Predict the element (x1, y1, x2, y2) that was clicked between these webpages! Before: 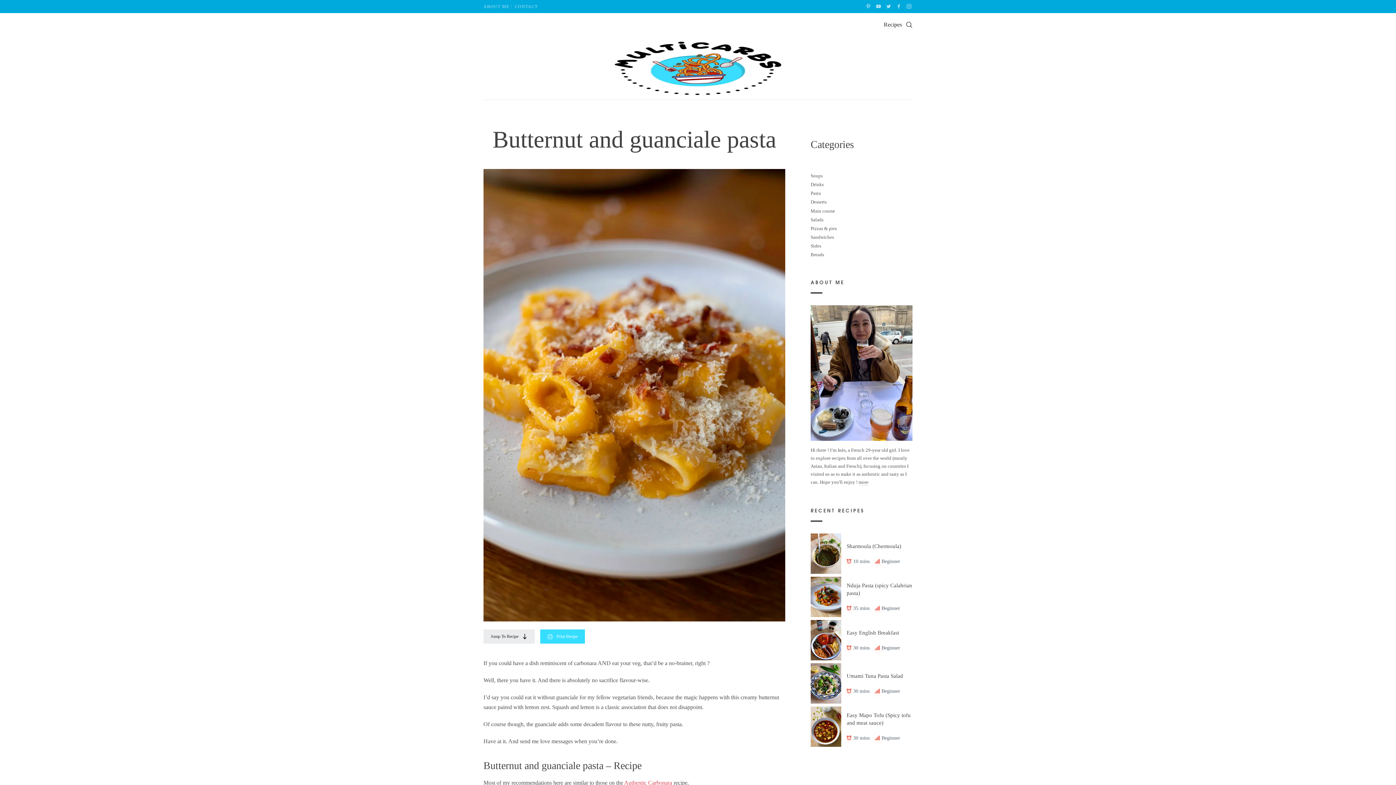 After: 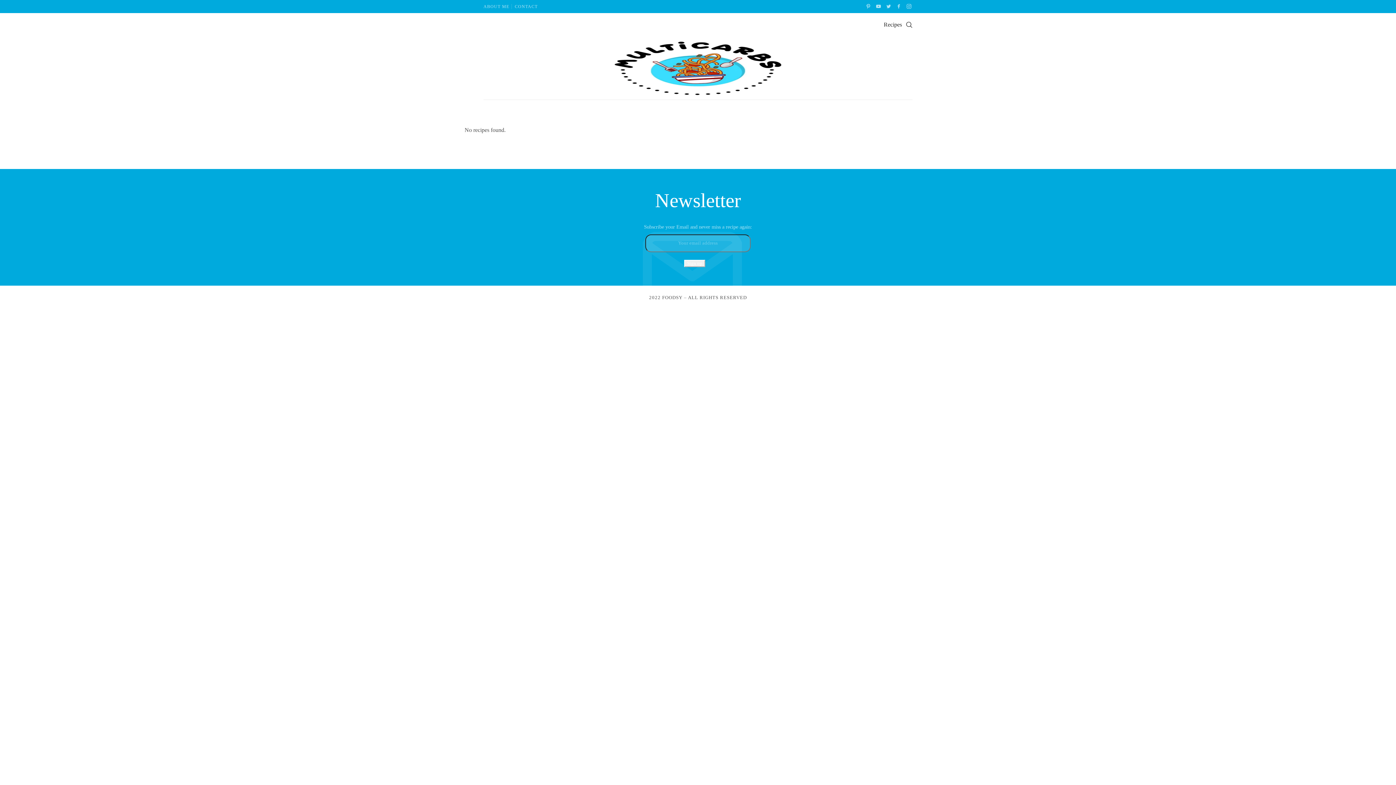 Action: bbox: (810, 252, 824, 257) label: Breads